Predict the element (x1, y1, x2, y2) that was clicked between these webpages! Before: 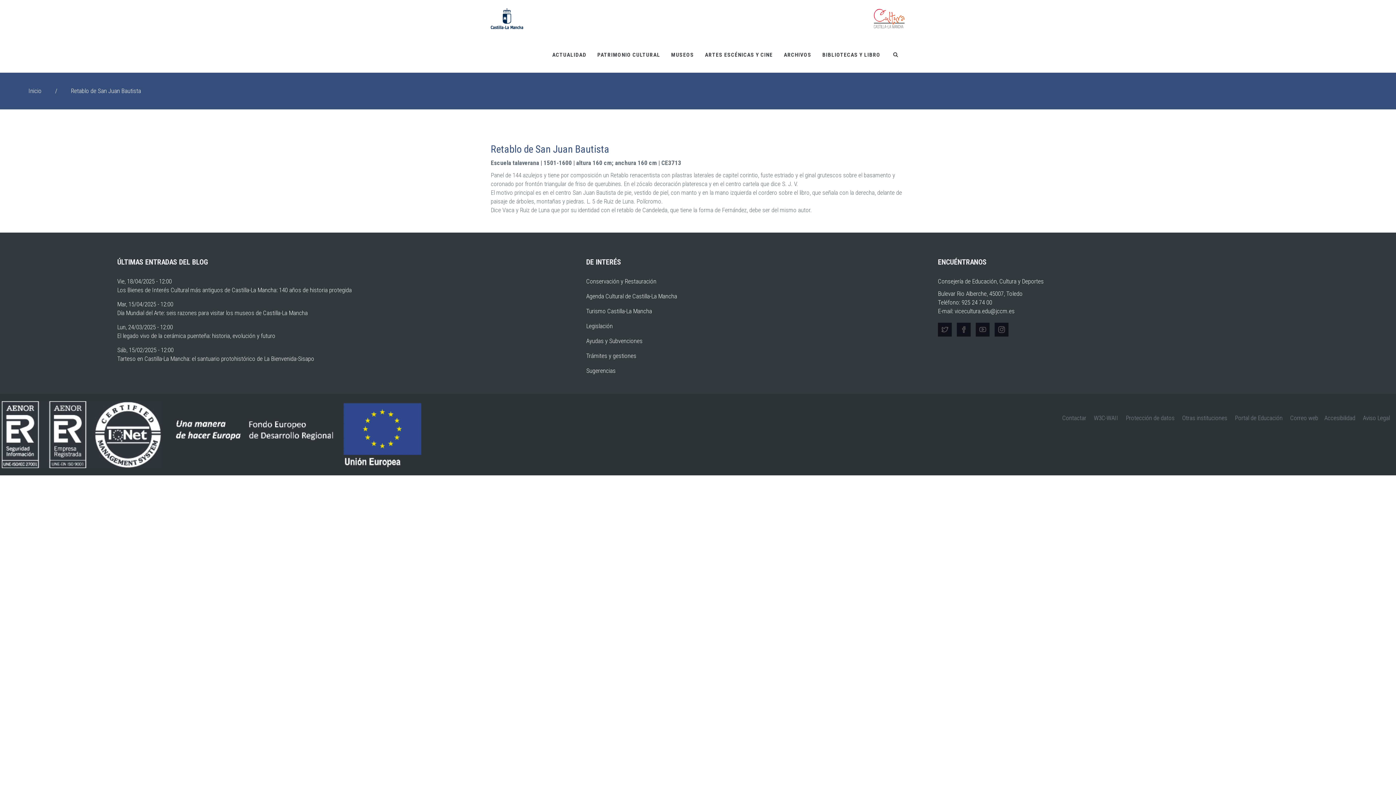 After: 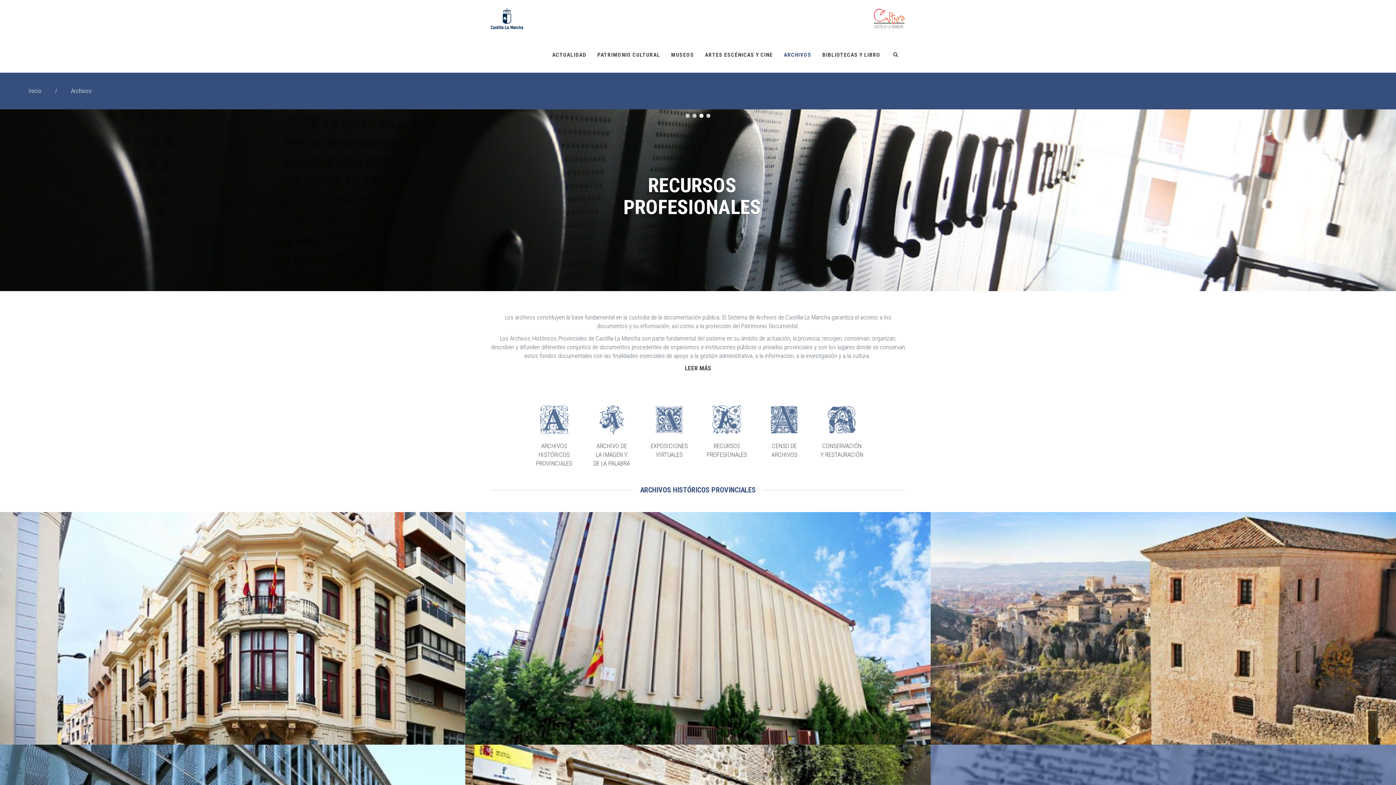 Action: label: ARCHIVOS bbox: (778, 36, 817, 72)